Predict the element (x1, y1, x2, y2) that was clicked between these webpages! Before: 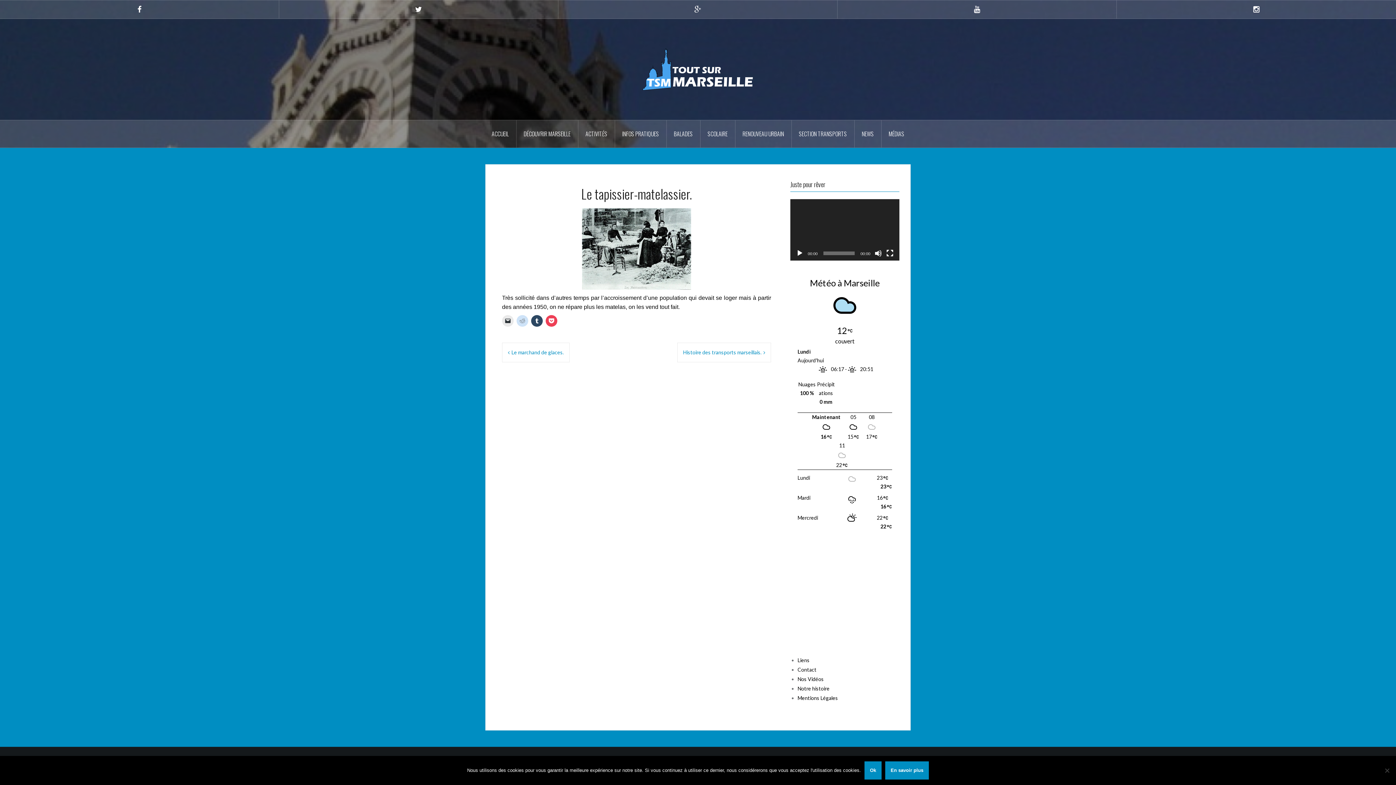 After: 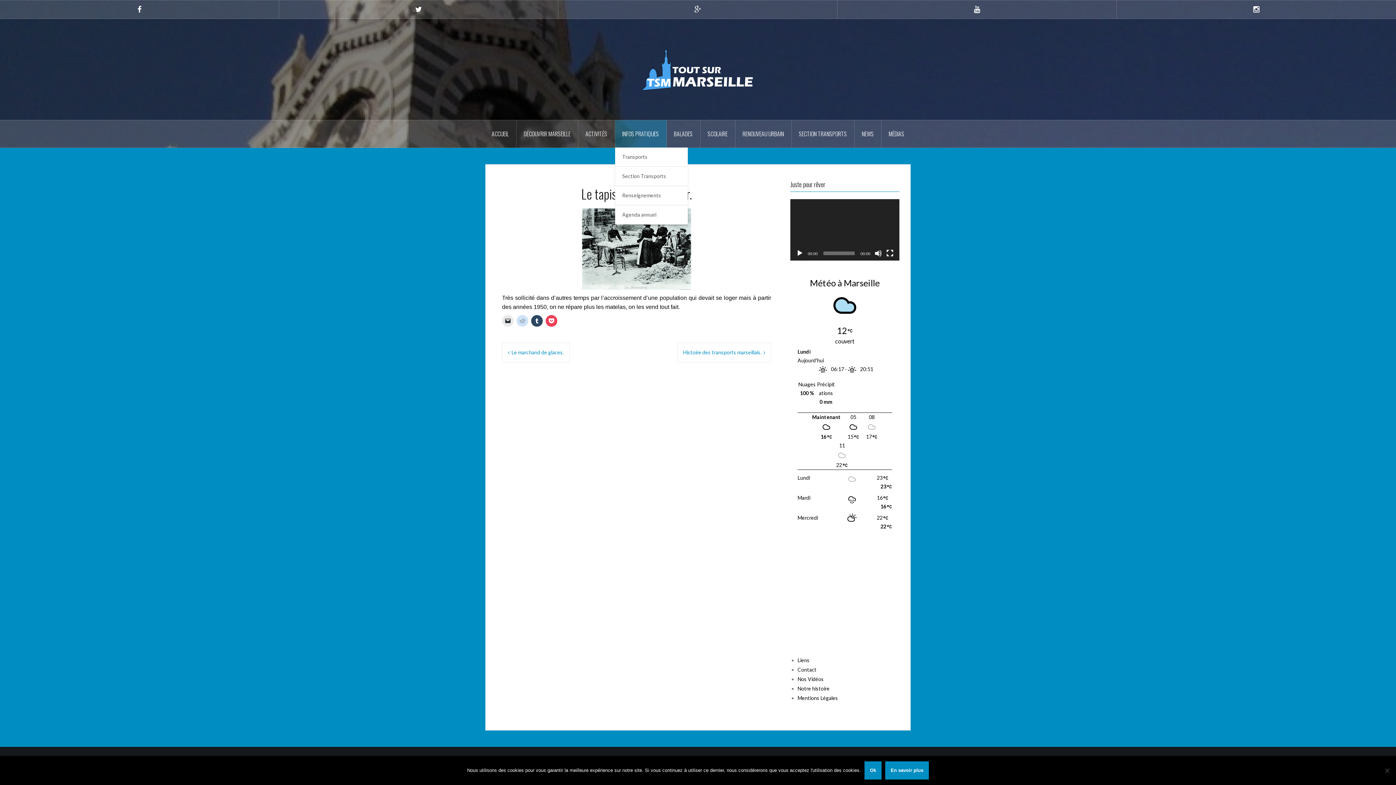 Action: label: INFOS PRATIQUES bbox: (615, 120, 666, 147)